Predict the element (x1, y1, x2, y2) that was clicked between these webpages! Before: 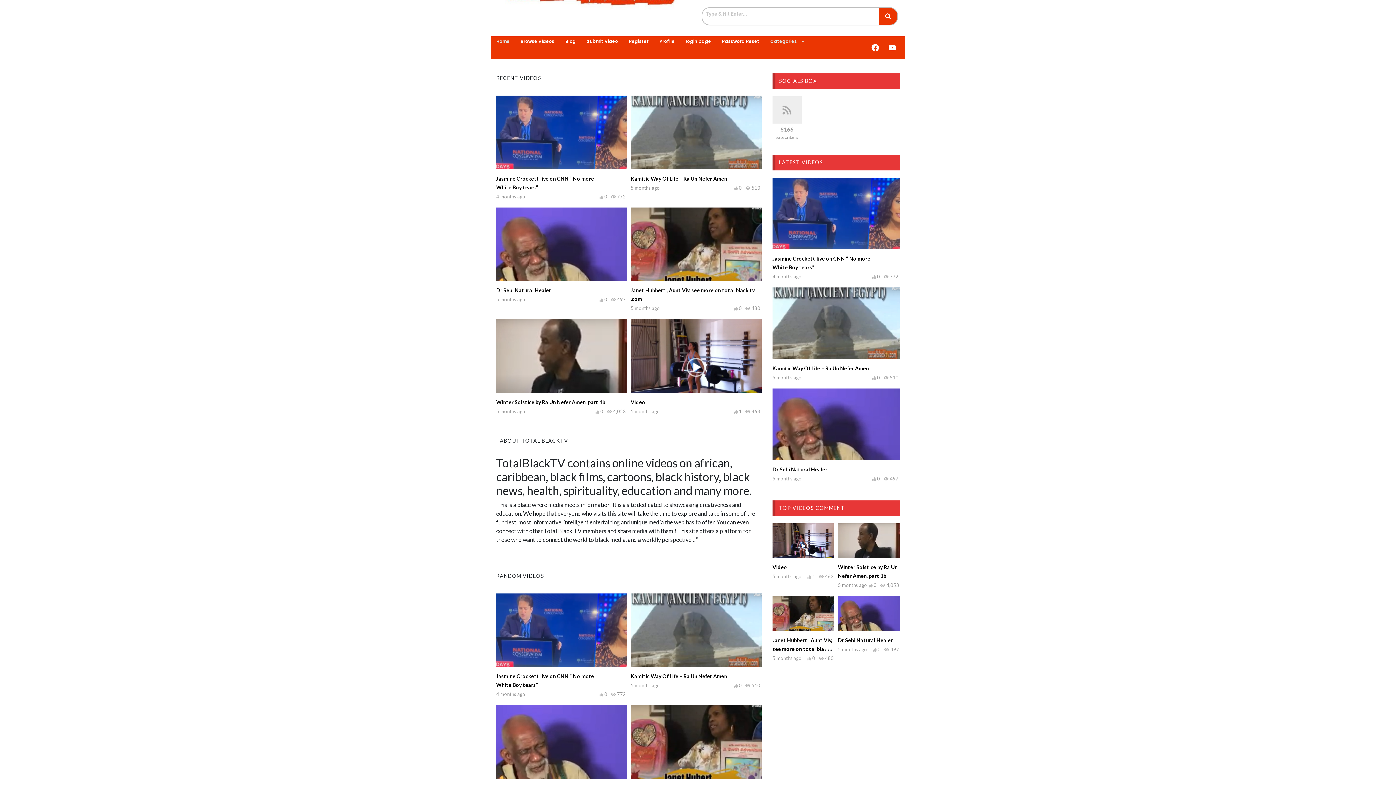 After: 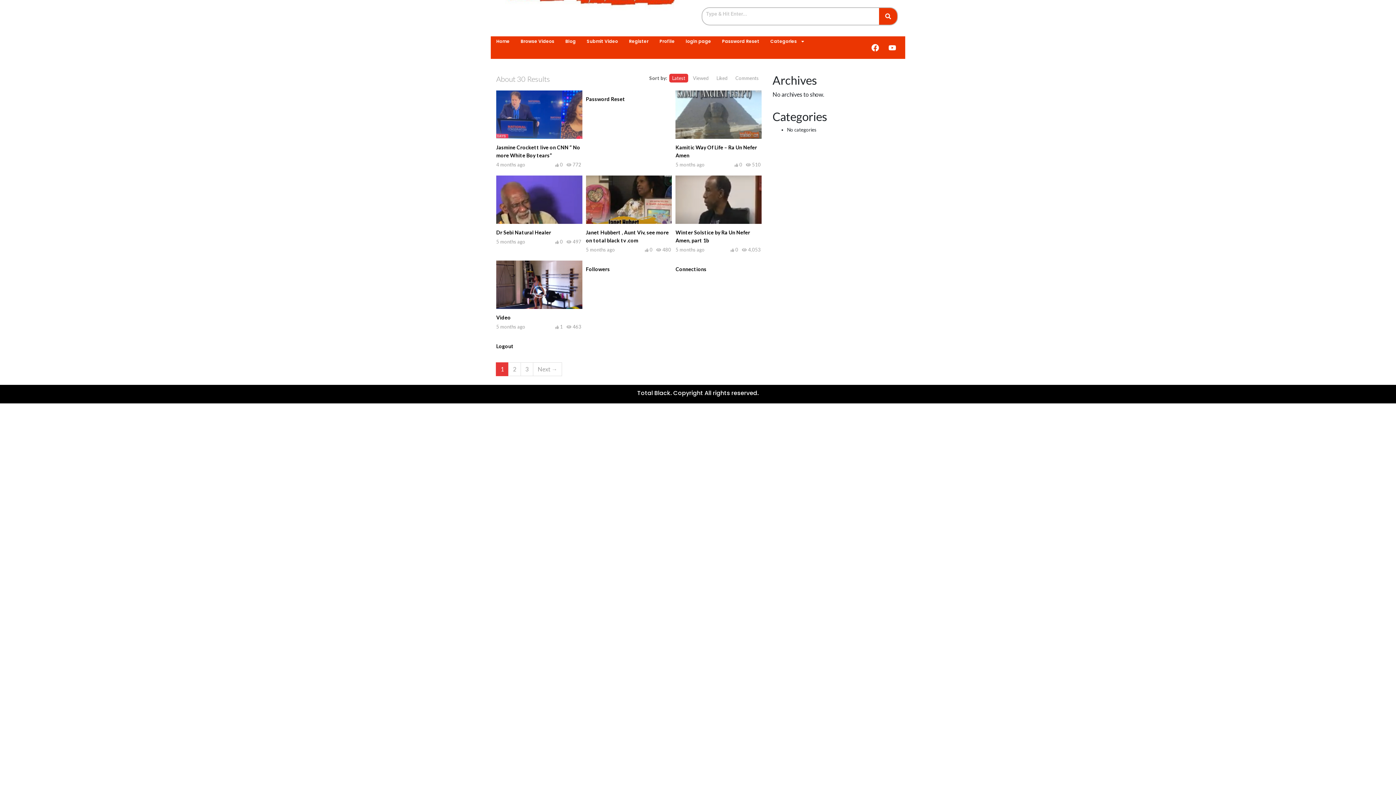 Action: bbox: (879, 8, 897, 24)